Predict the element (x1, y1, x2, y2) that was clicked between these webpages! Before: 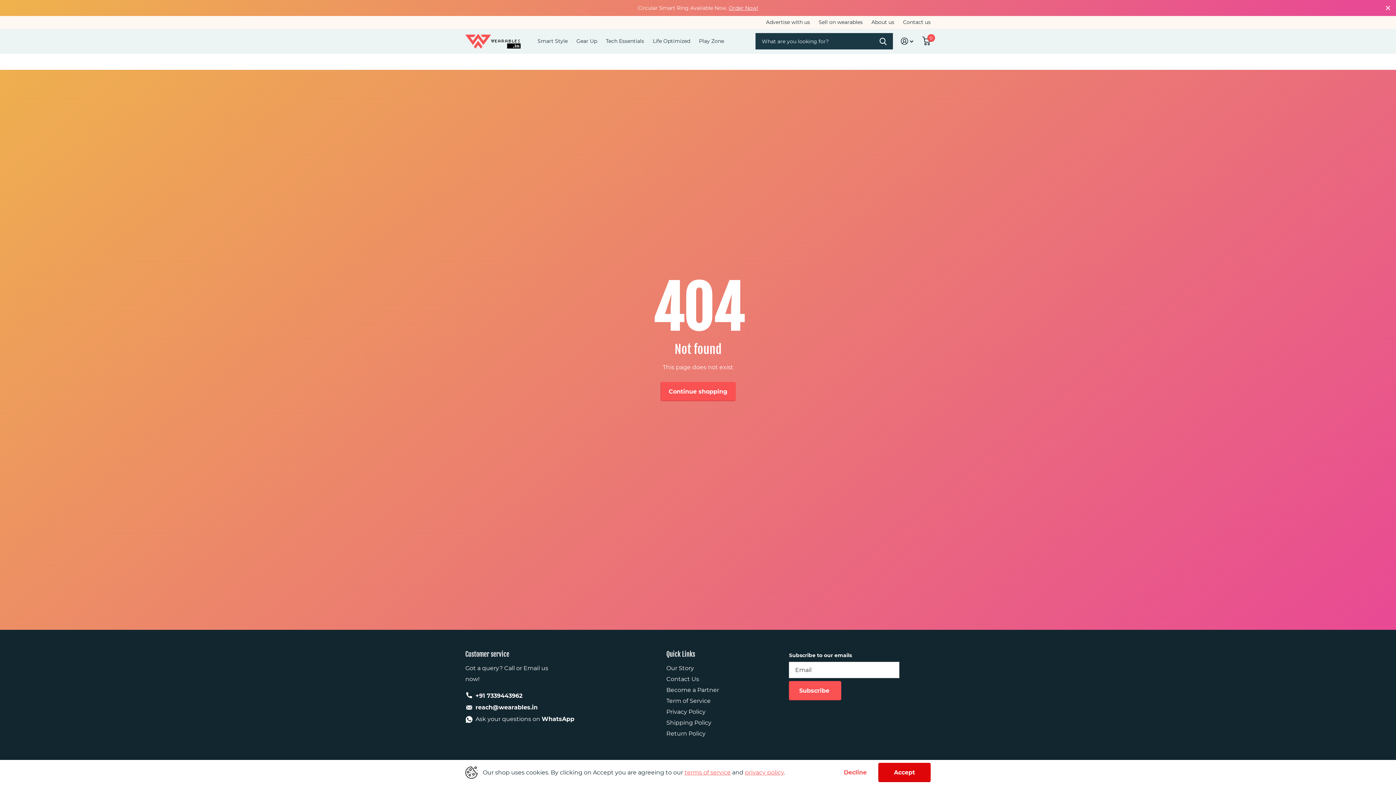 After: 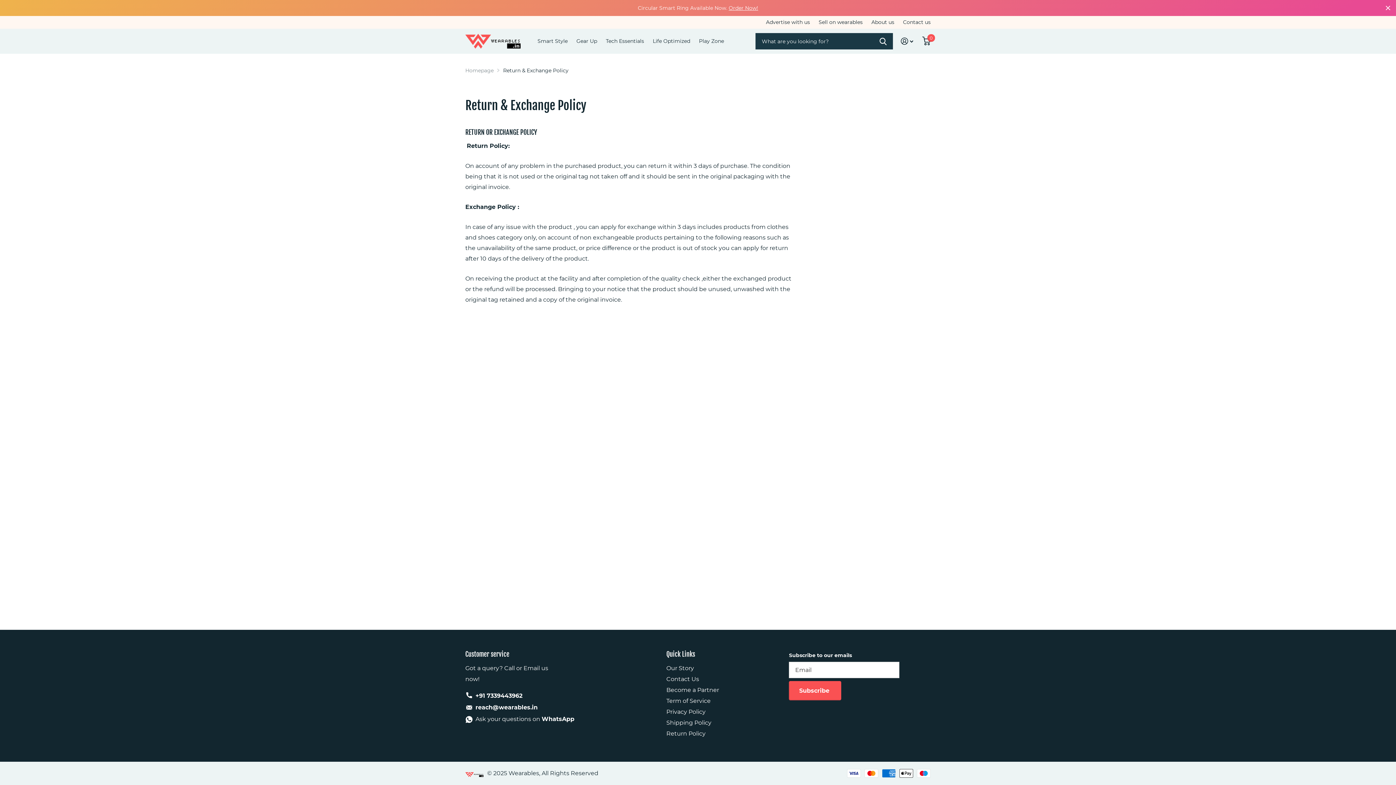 Action: bbox: (666, 730, 705, 737) label: Return Policy